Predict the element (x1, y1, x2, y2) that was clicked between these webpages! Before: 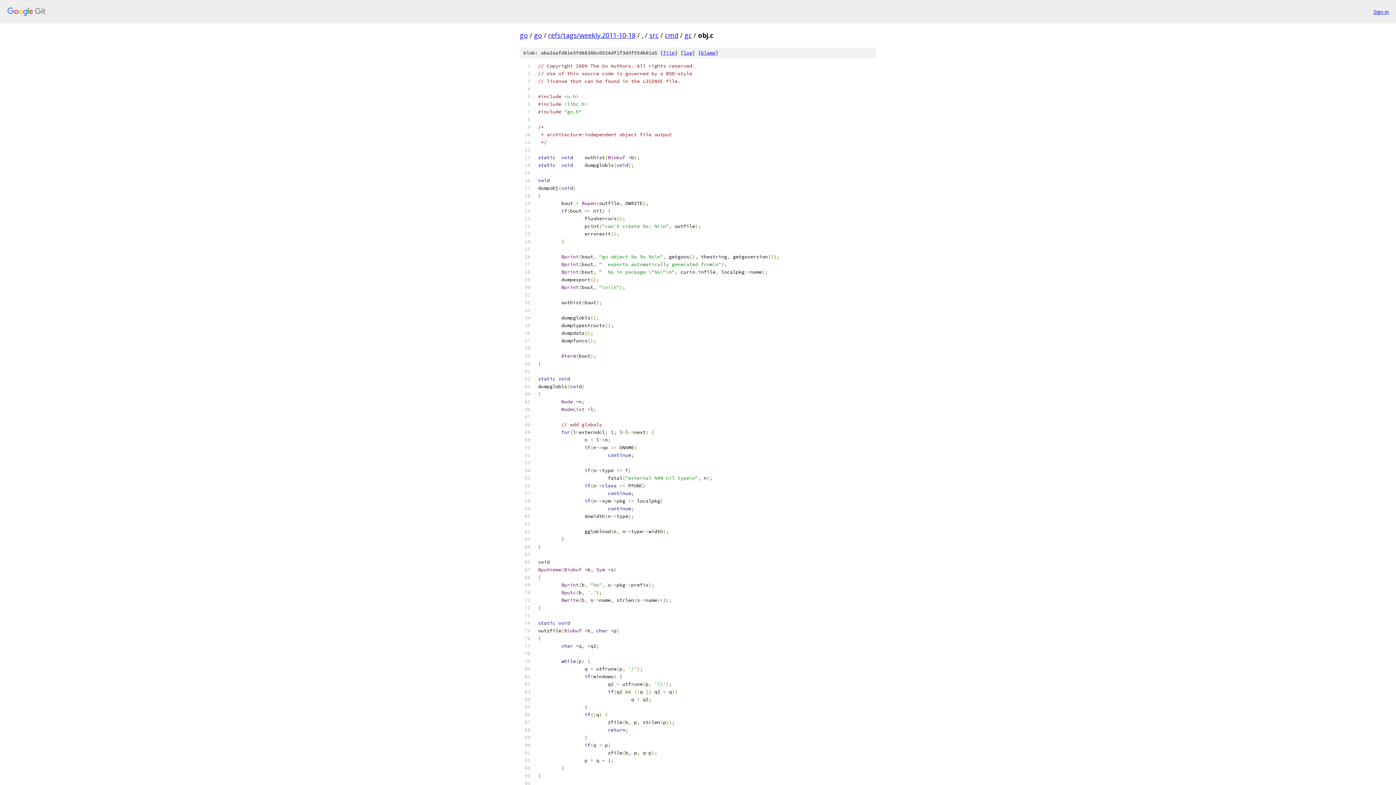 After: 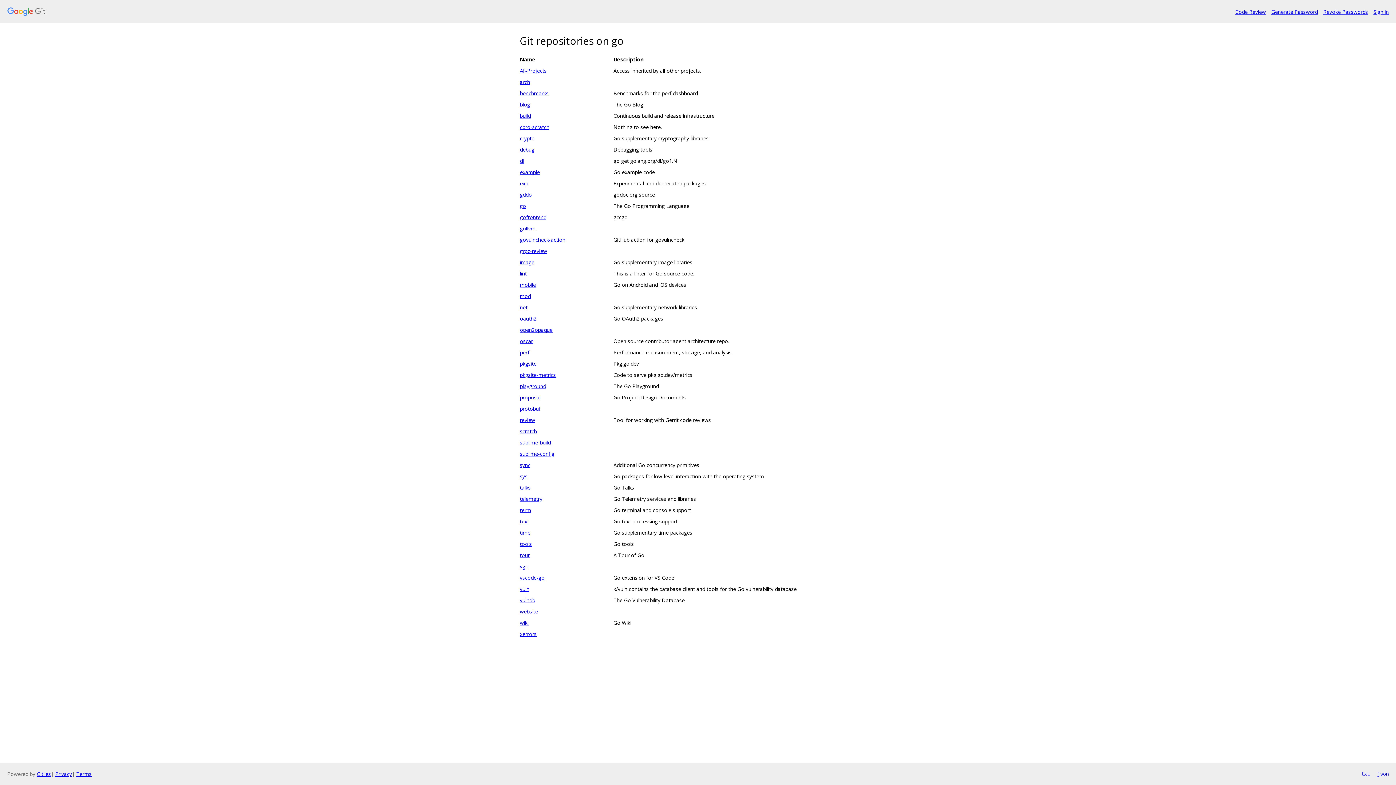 Action: bbox: (7, 7, 1368, 16)